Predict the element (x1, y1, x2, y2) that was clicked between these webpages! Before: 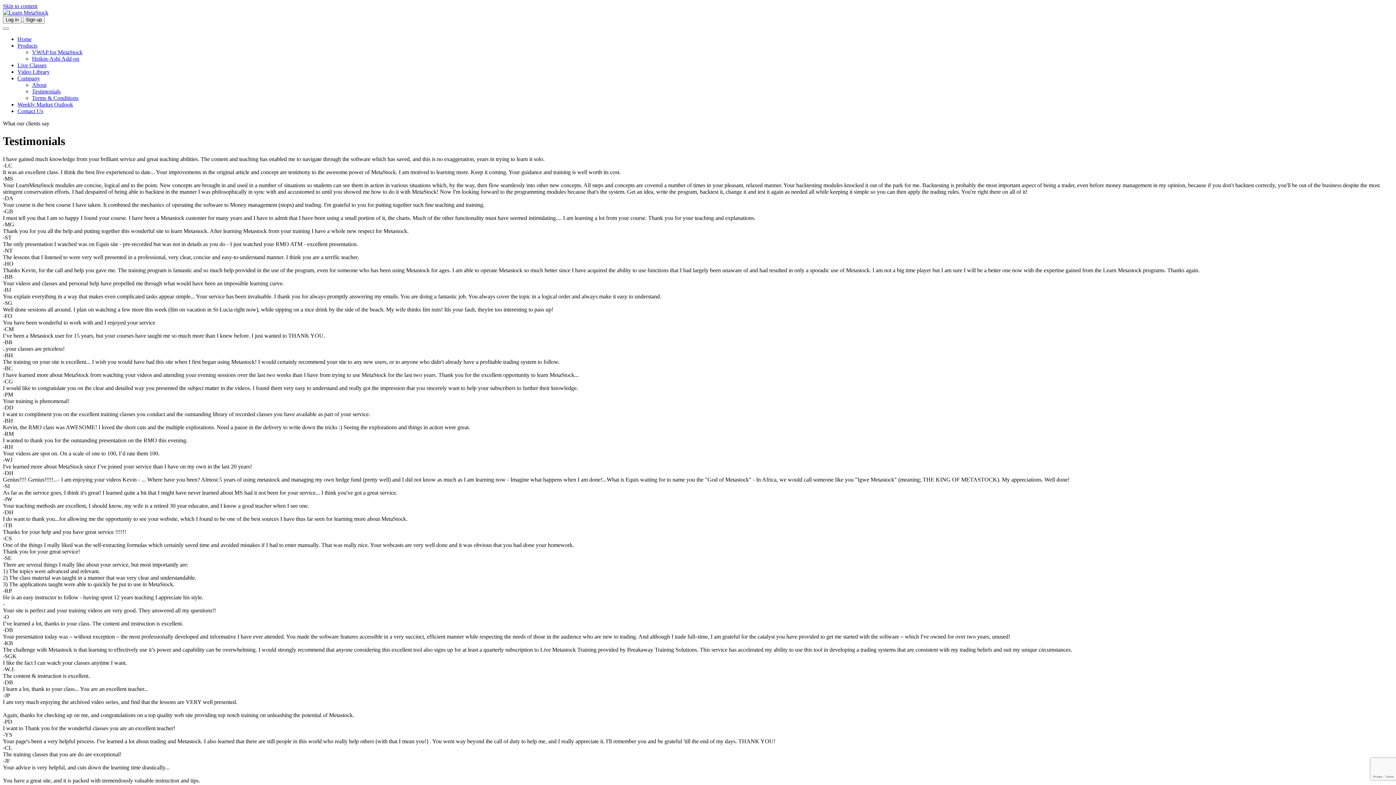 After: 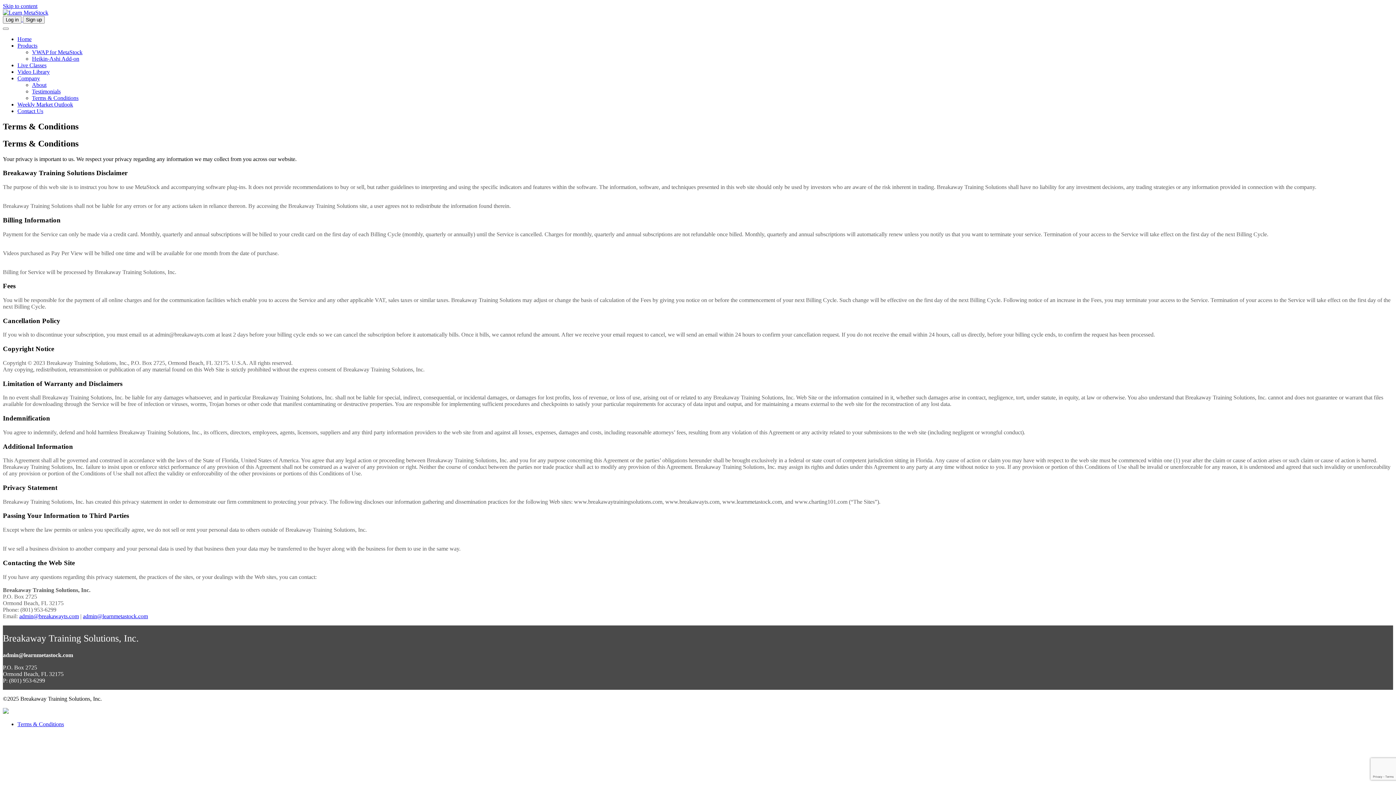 Action: bbox: (32, 94, 78, 101) label: Terms & Conditions